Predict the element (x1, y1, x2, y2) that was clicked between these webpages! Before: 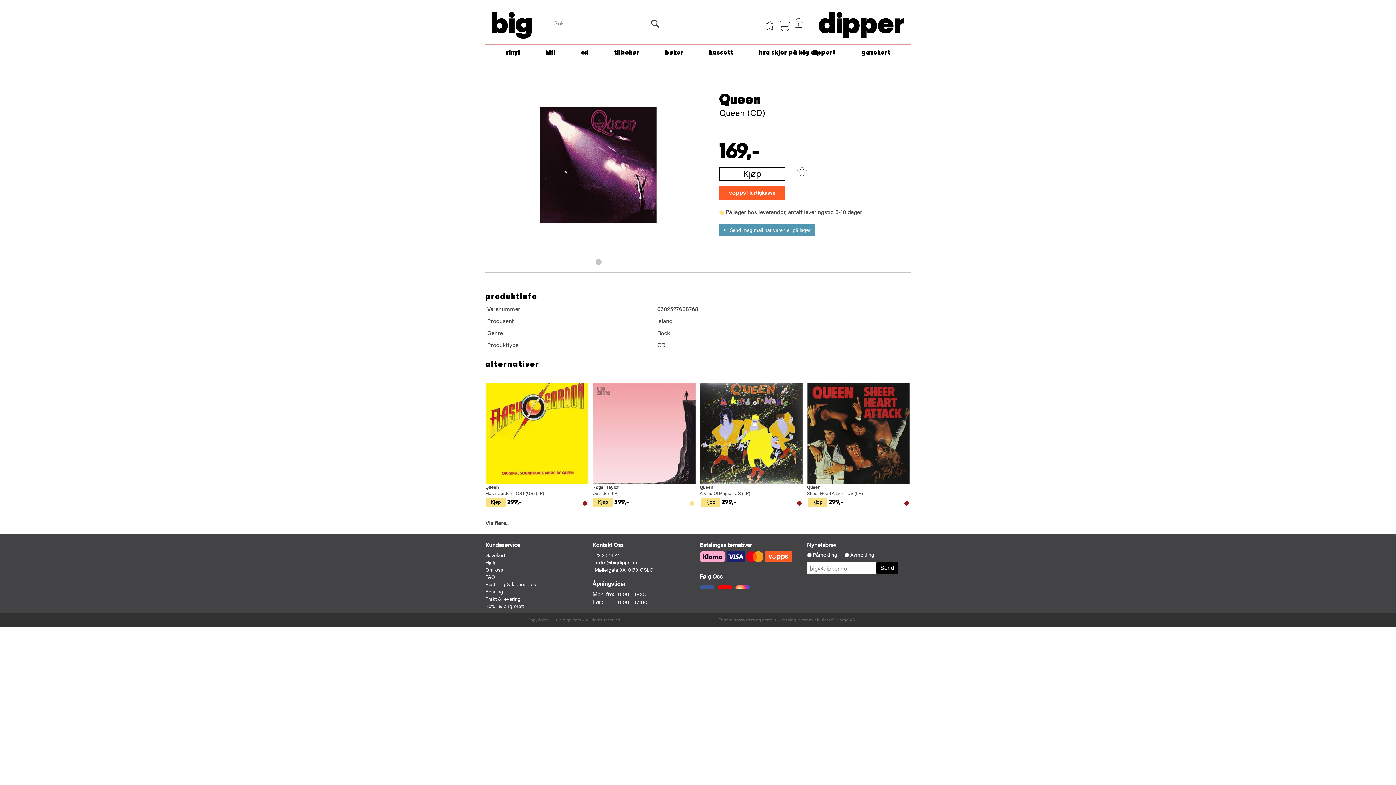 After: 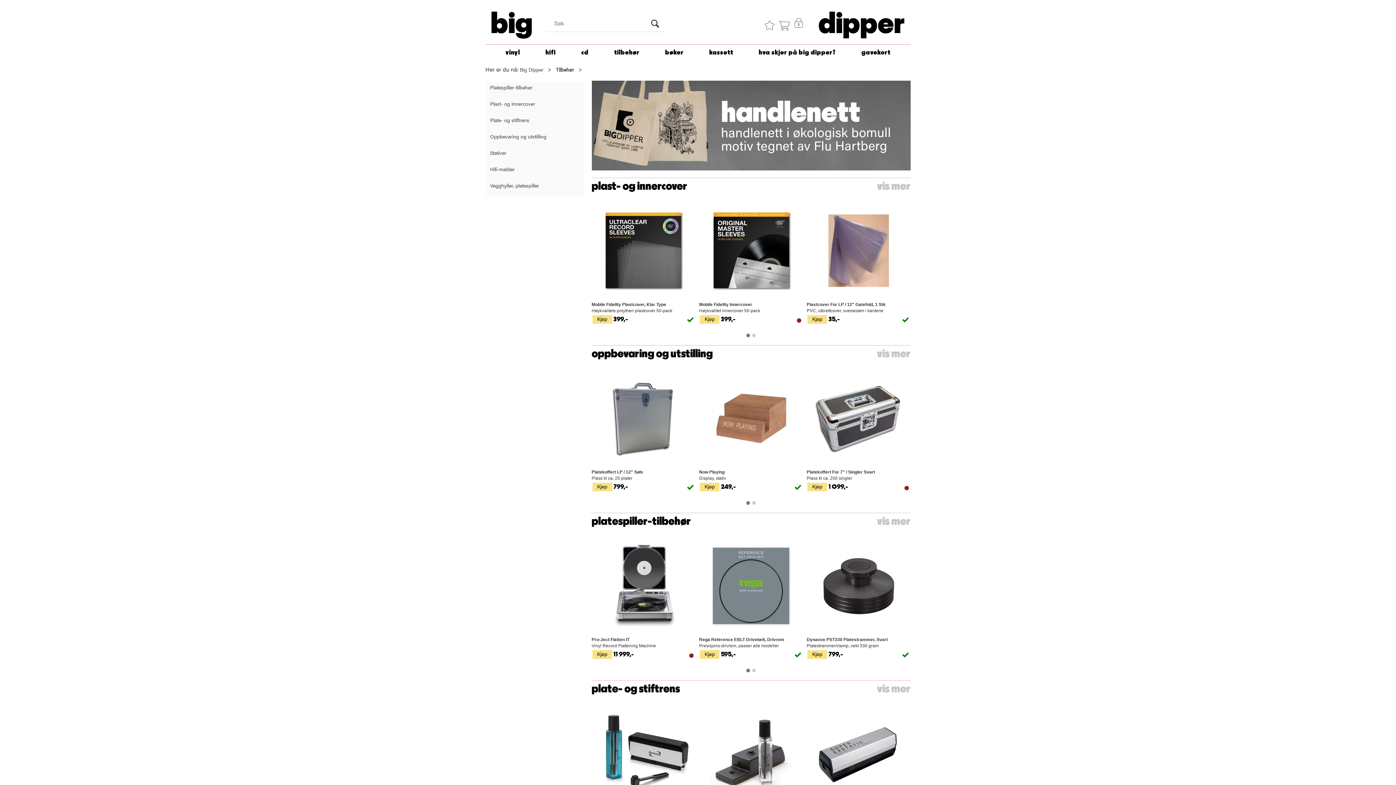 Action: bbox: (608, 43, 645, 61) label: tilbehør